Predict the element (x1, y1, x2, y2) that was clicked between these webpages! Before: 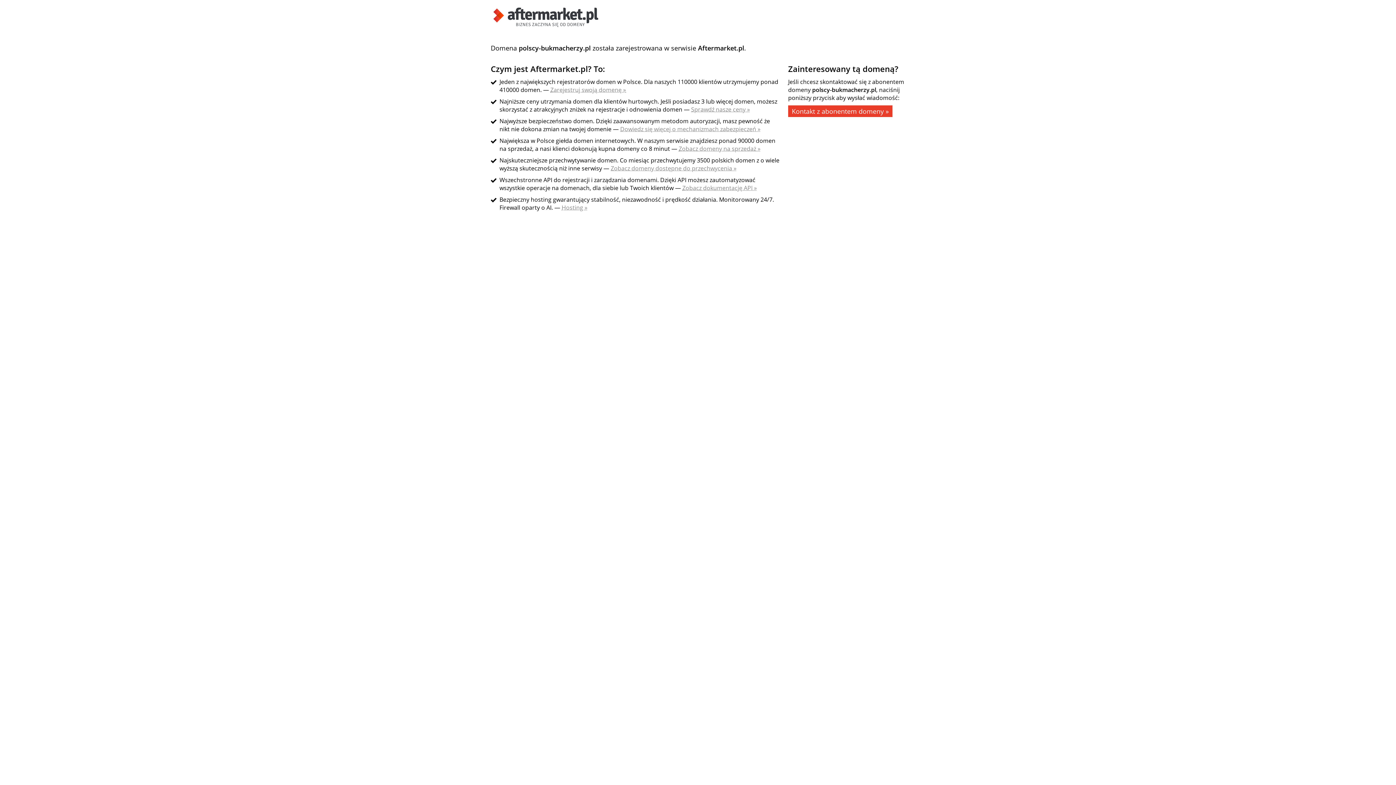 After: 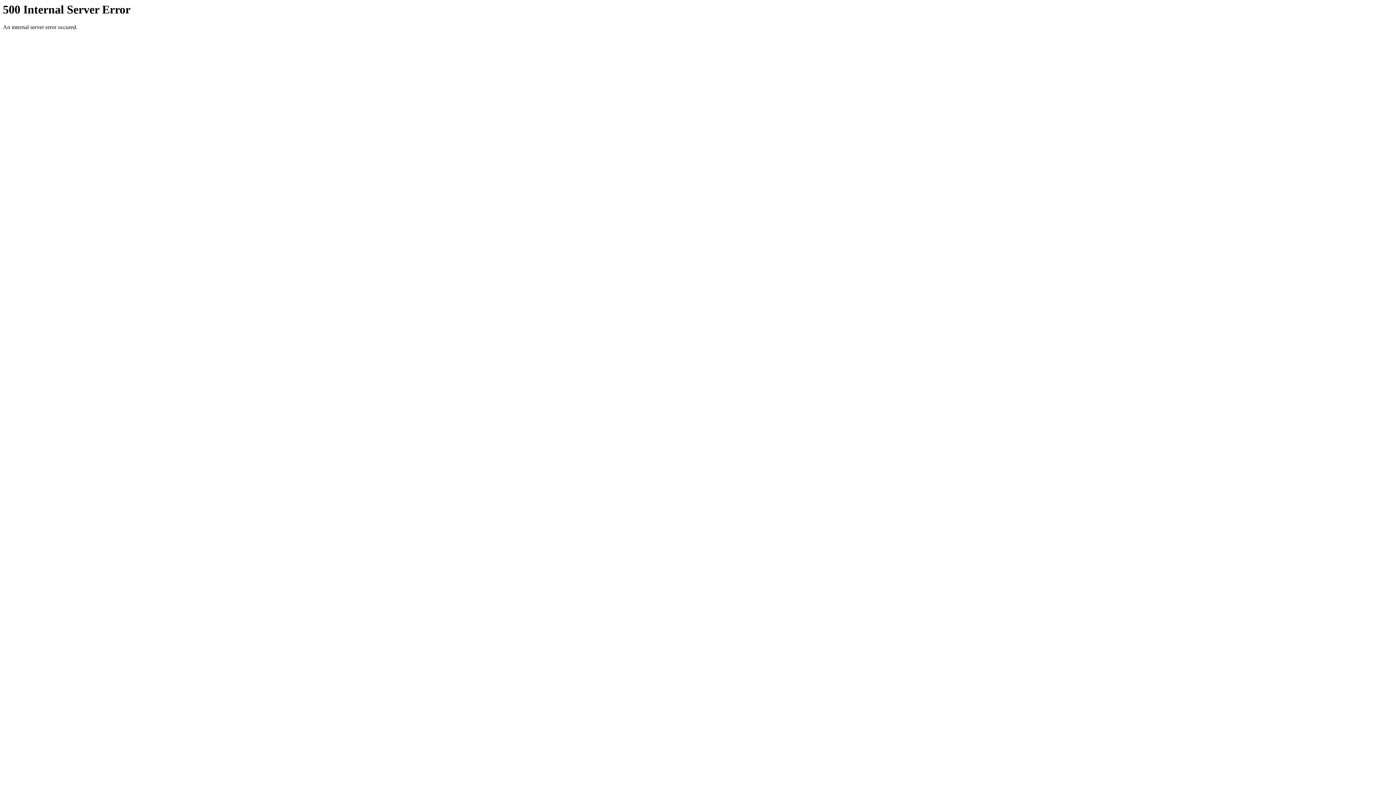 Action: bbox: (550, 85, 626, 93) label: Zarejestruj swoją domenę »